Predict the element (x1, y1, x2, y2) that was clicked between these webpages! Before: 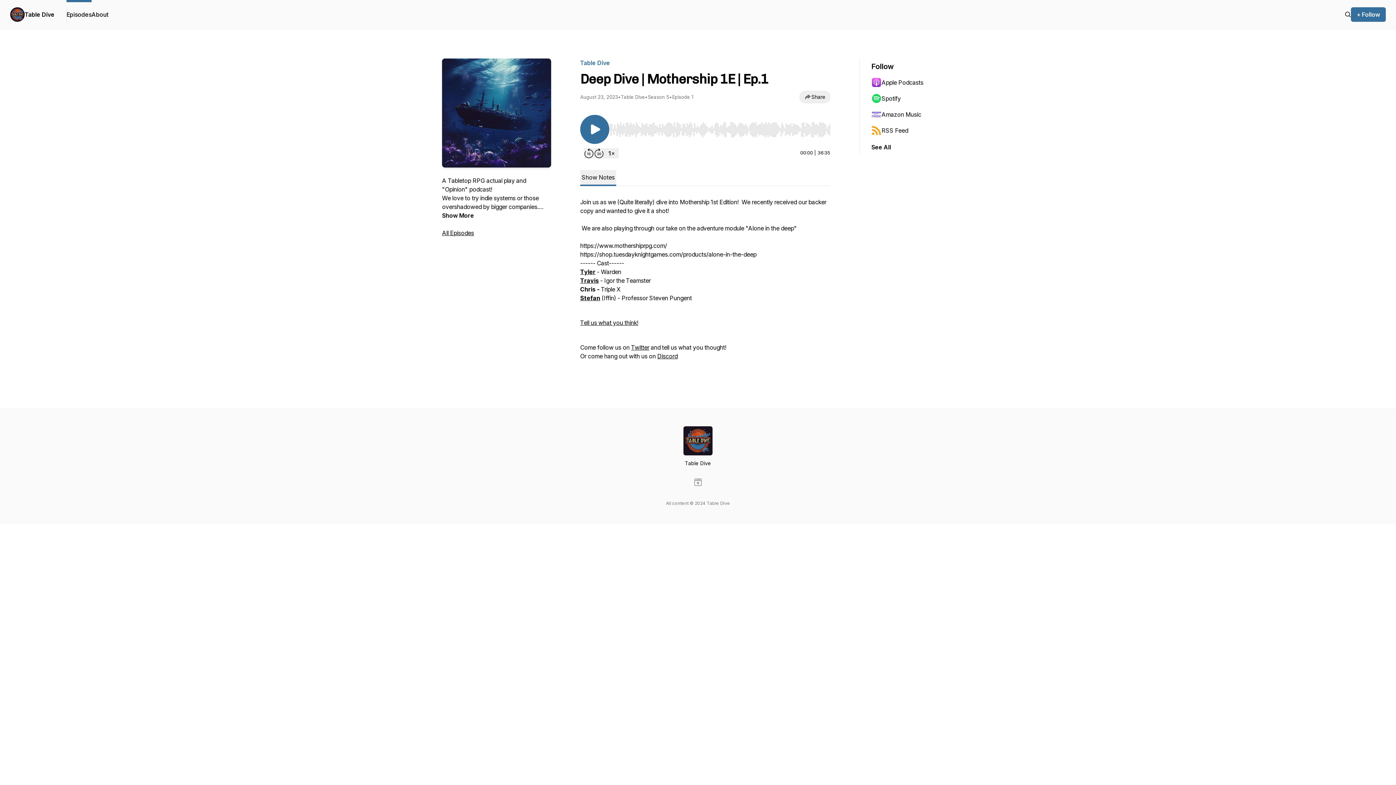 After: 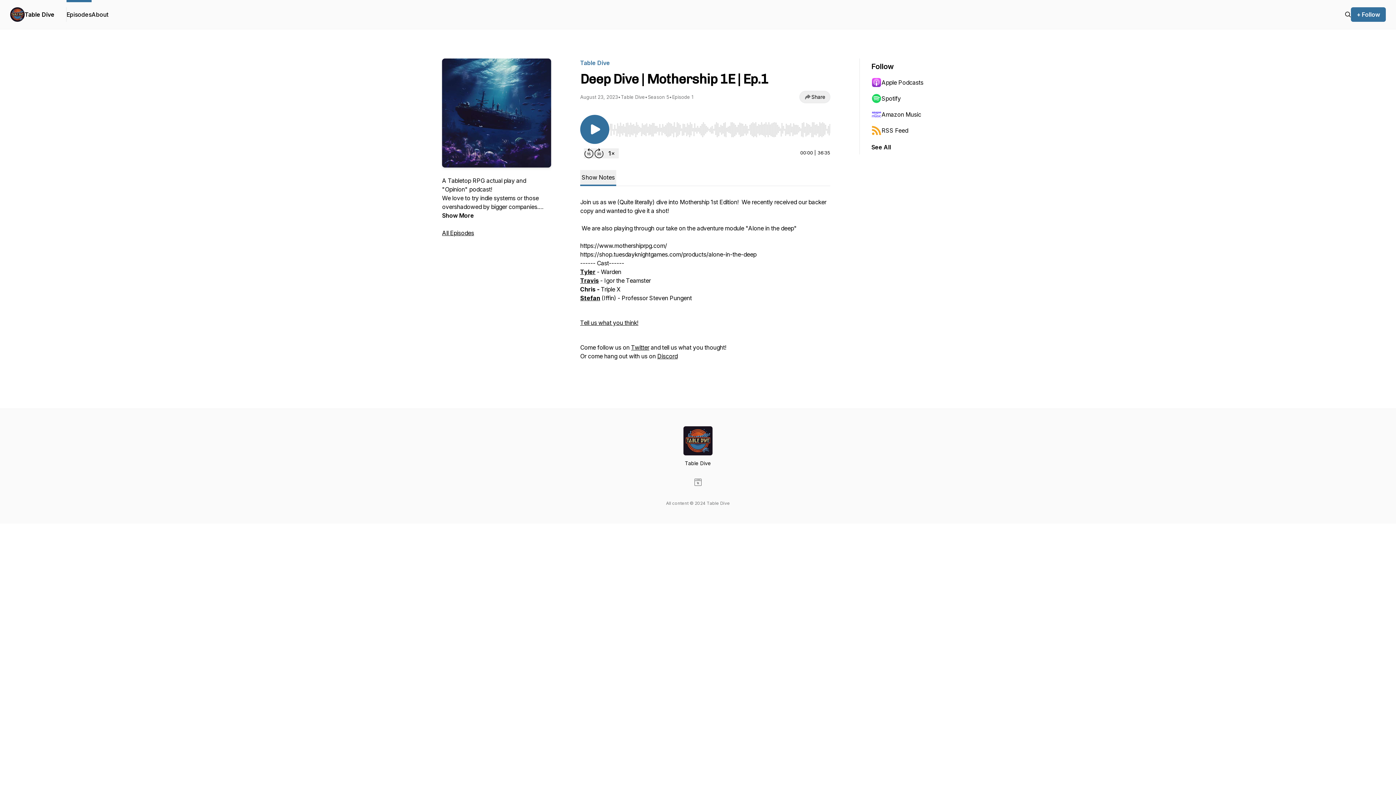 Action: bbox: (871, 90, 942, 106) label: Spotify